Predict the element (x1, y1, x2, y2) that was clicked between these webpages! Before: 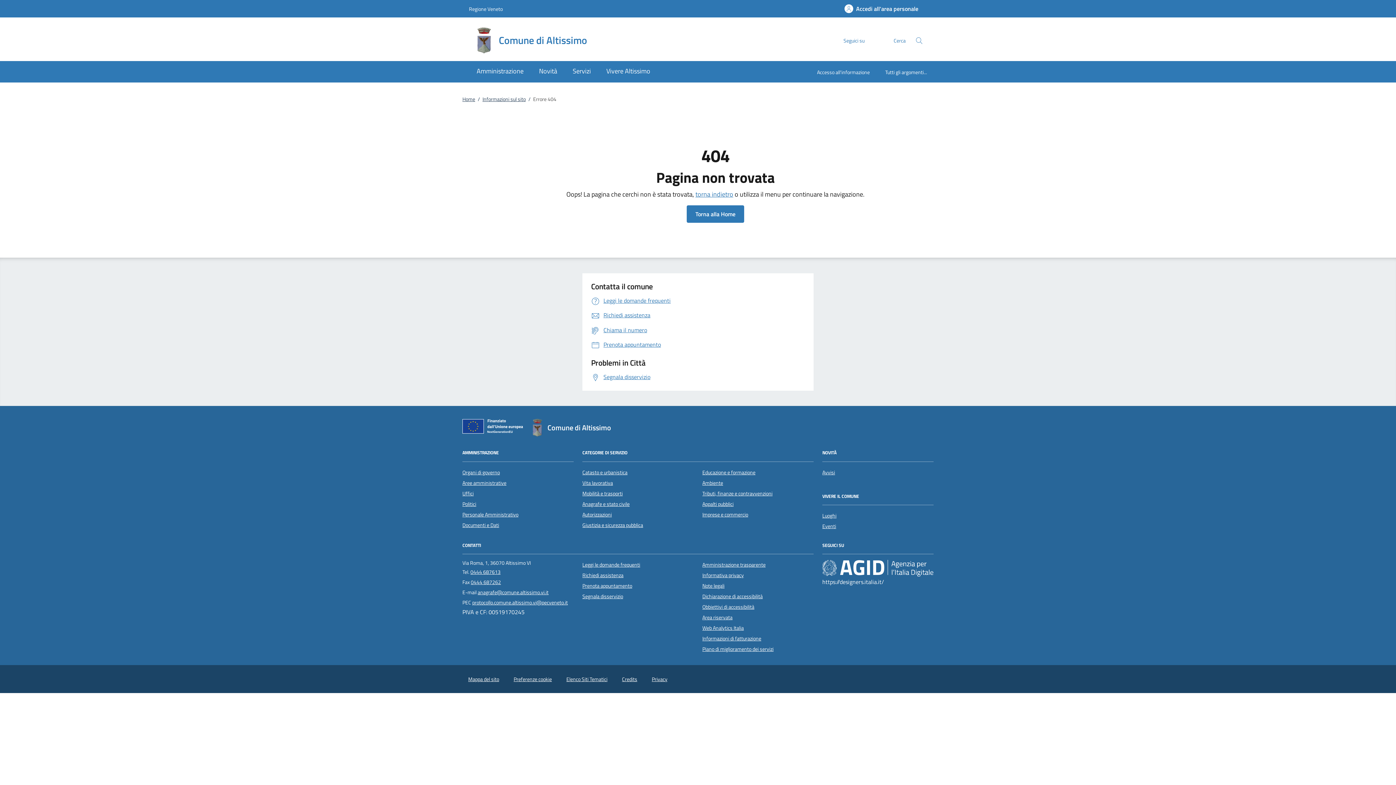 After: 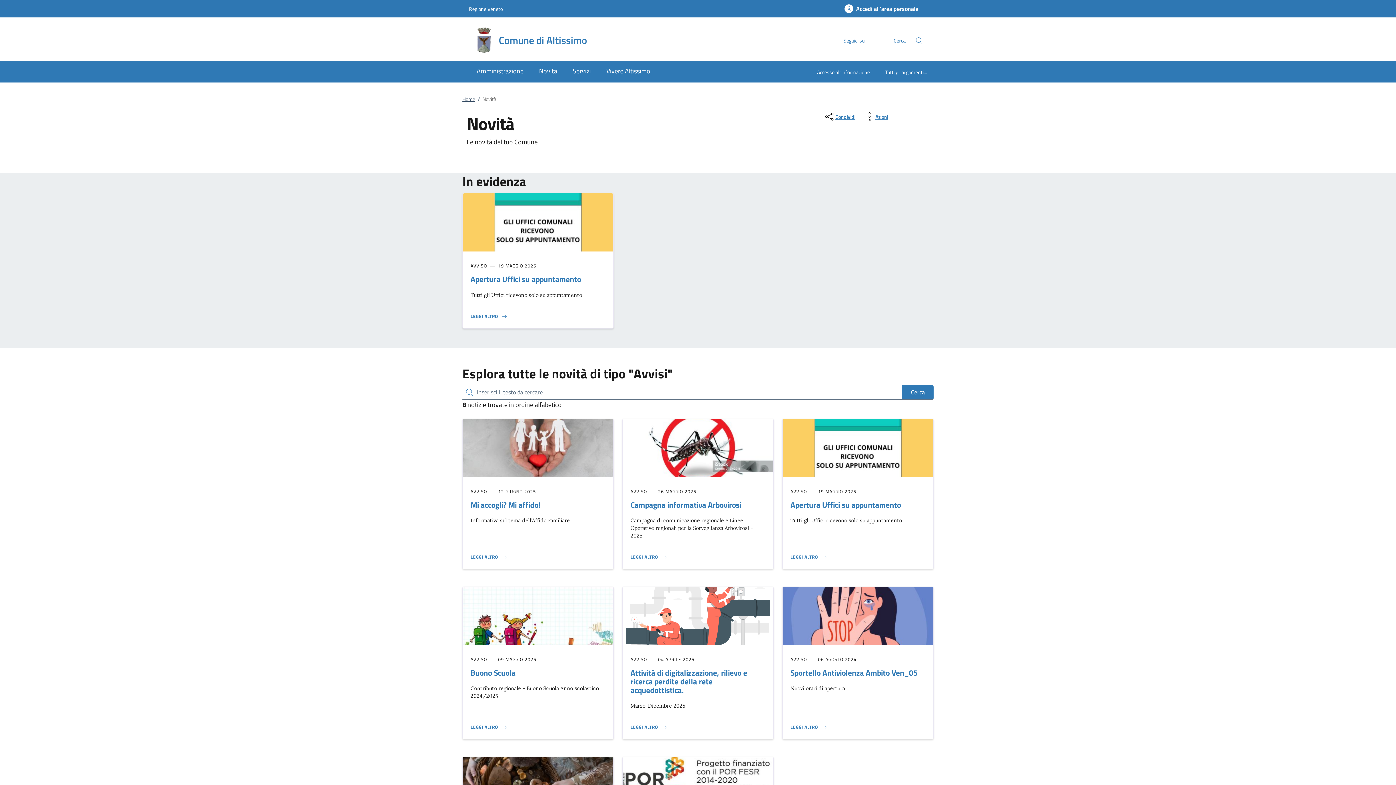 Action: bbox: (822, 468, 835, 476) label: Avvisi